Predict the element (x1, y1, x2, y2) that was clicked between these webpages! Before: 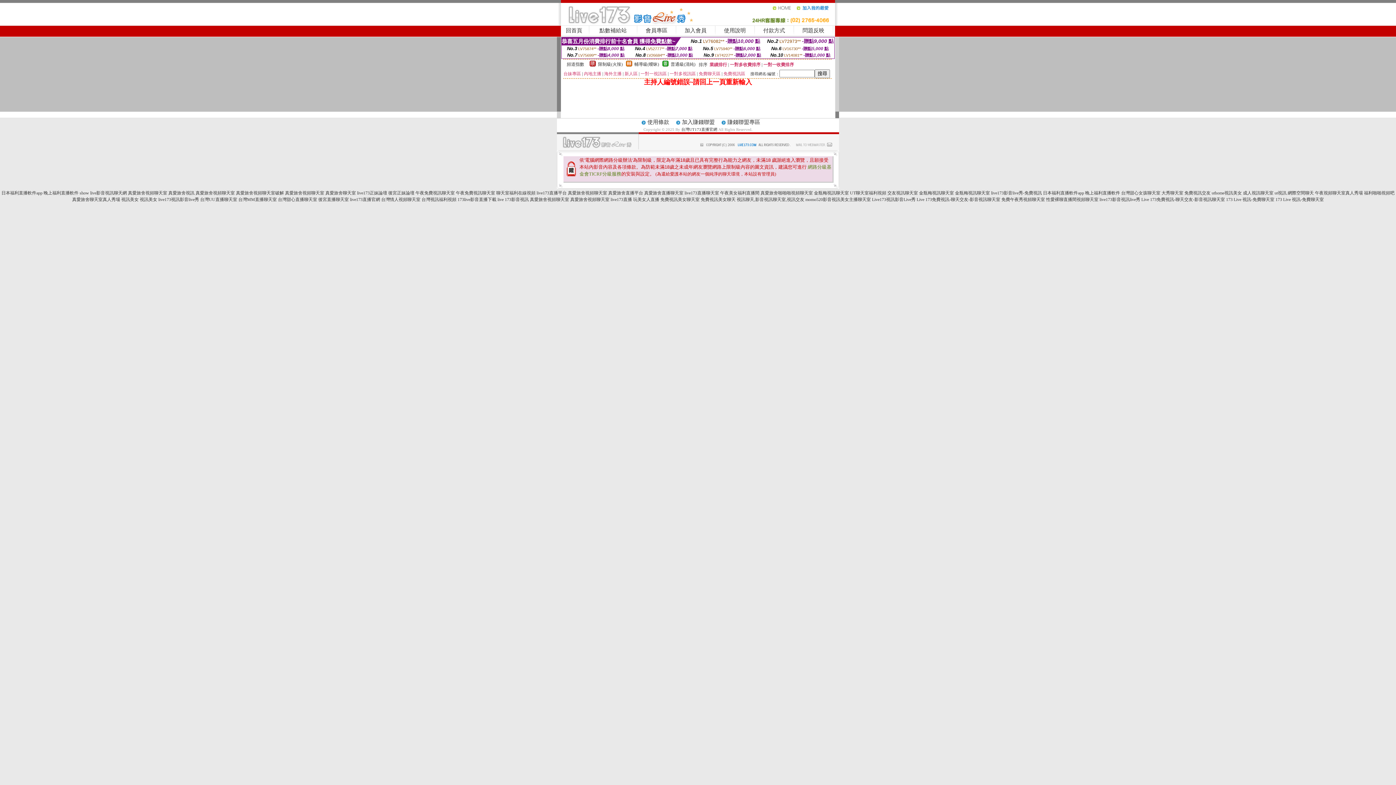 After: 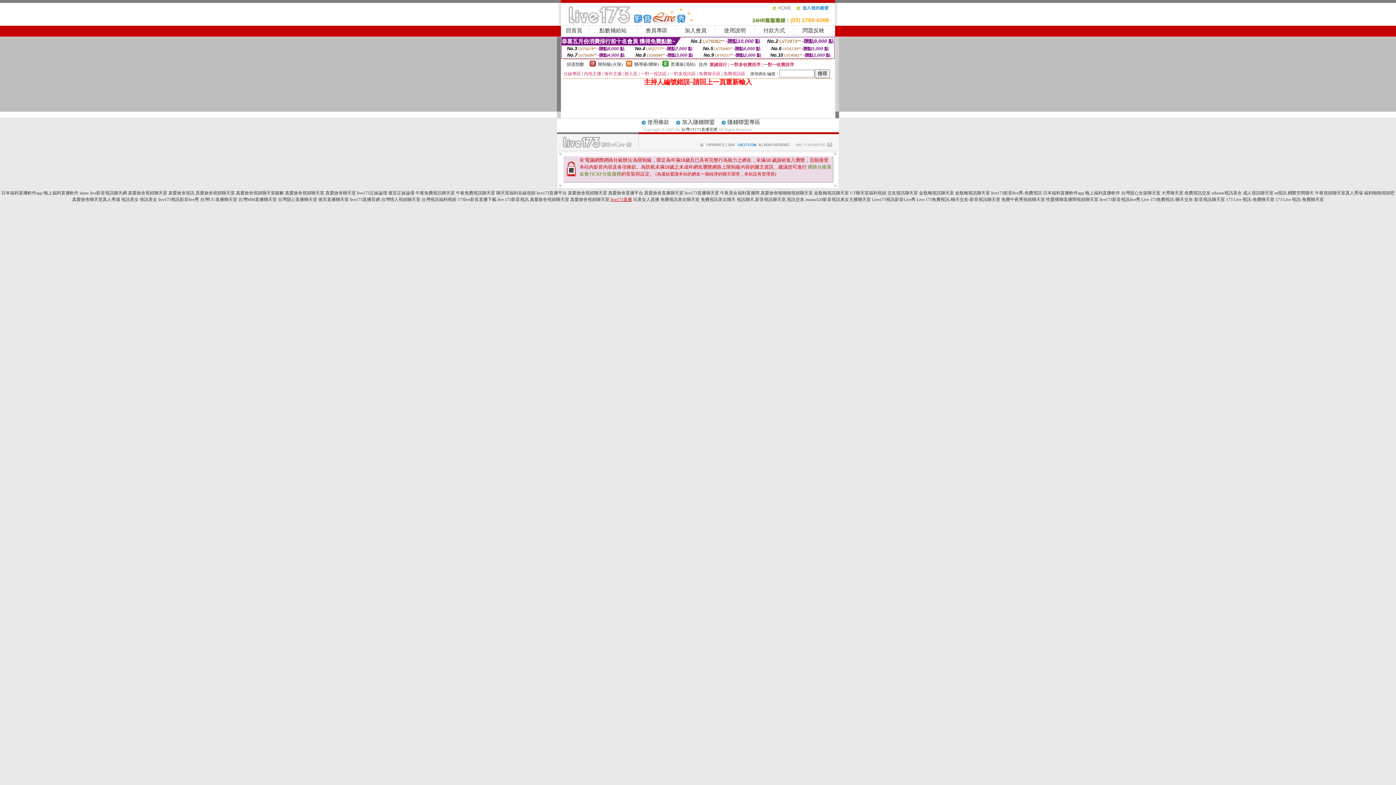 Action: label: live173直播 bbox: (610, 197, 632, 202)